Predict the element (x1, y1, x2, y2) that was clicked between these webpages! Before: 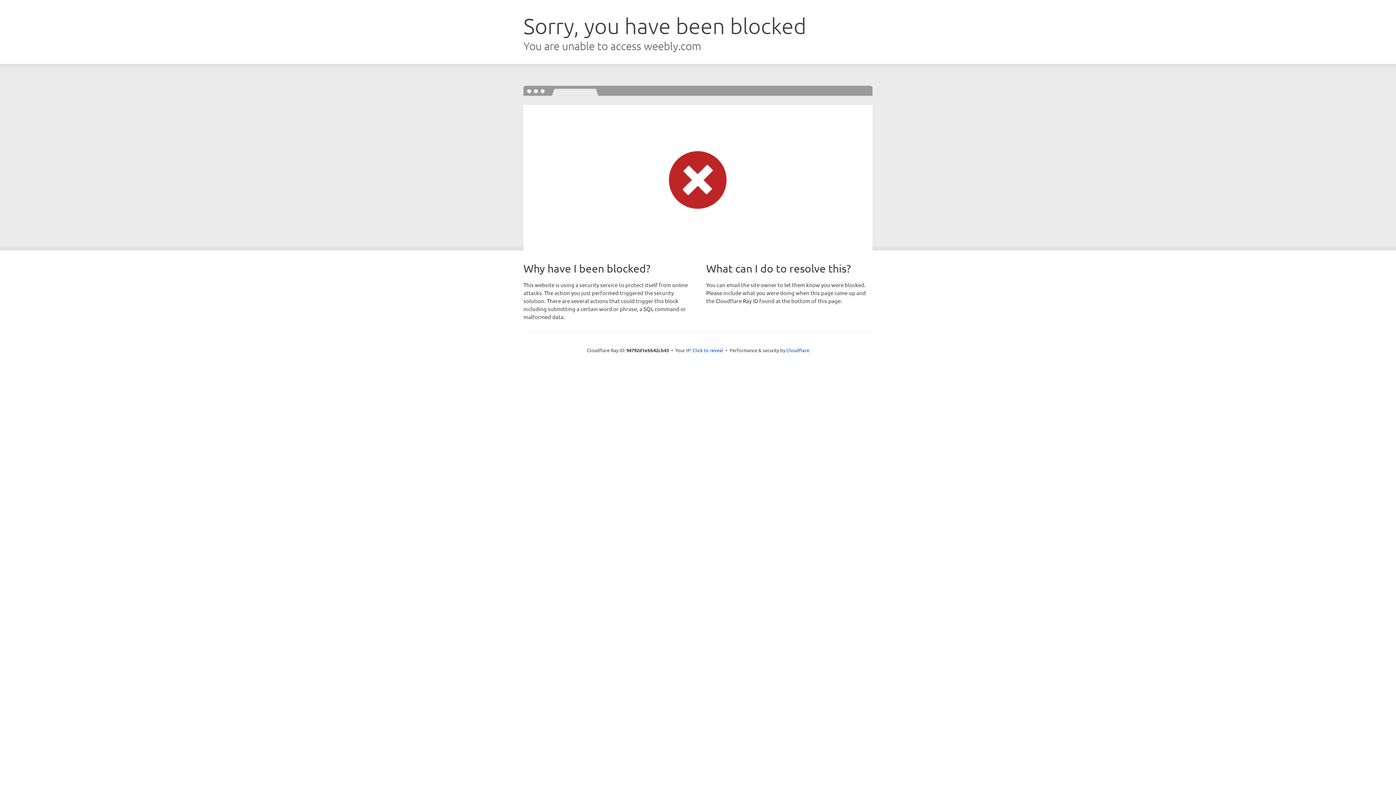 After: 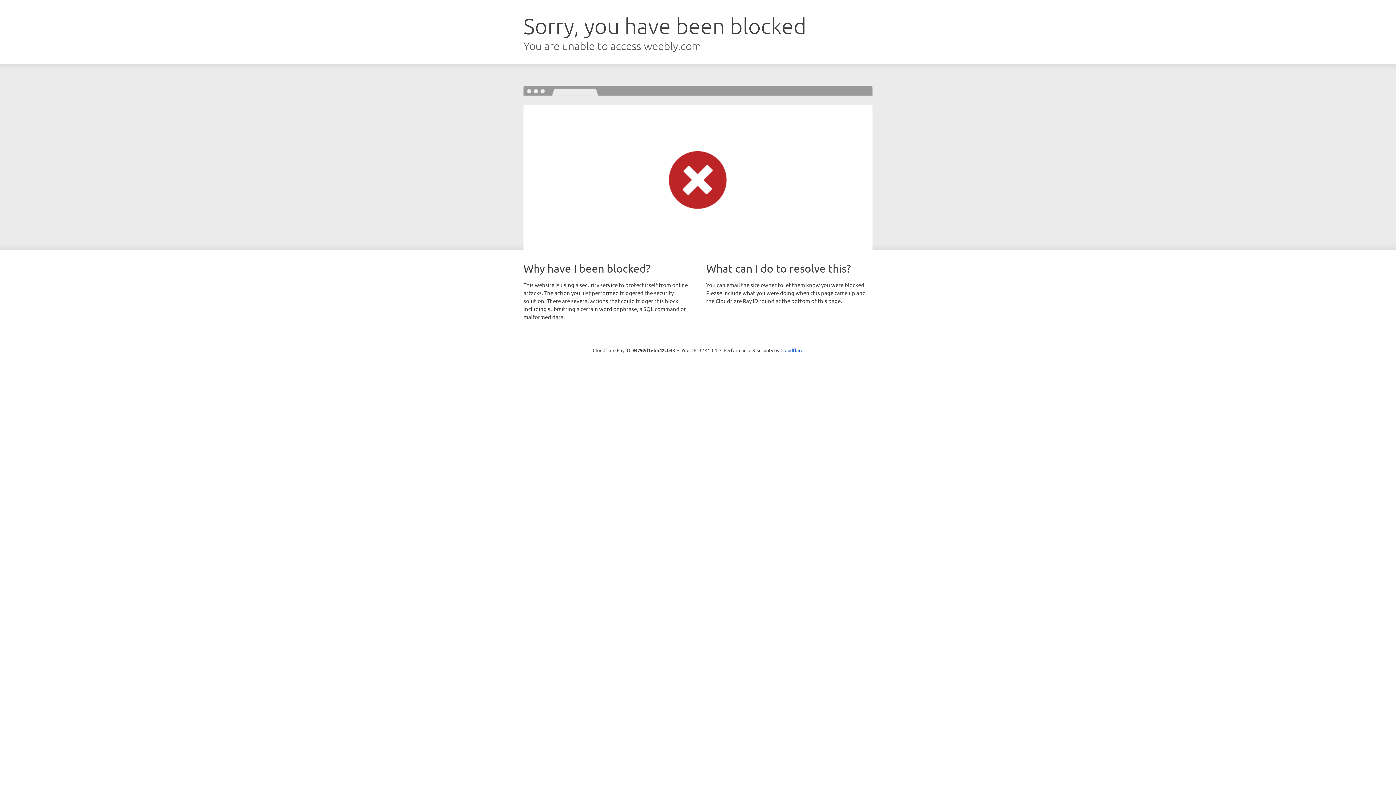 Action: bbox: (692, 346, 723, 353) label: Click to reveal